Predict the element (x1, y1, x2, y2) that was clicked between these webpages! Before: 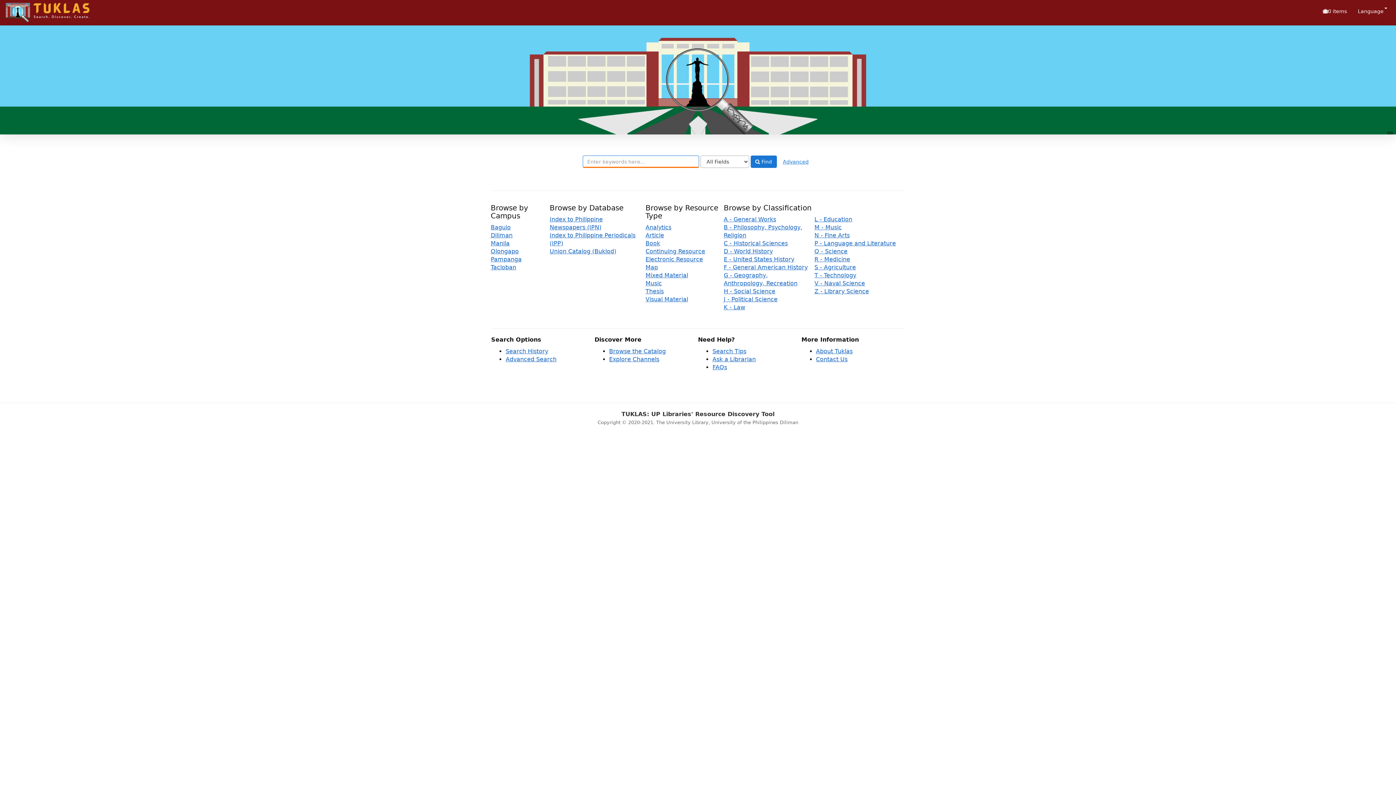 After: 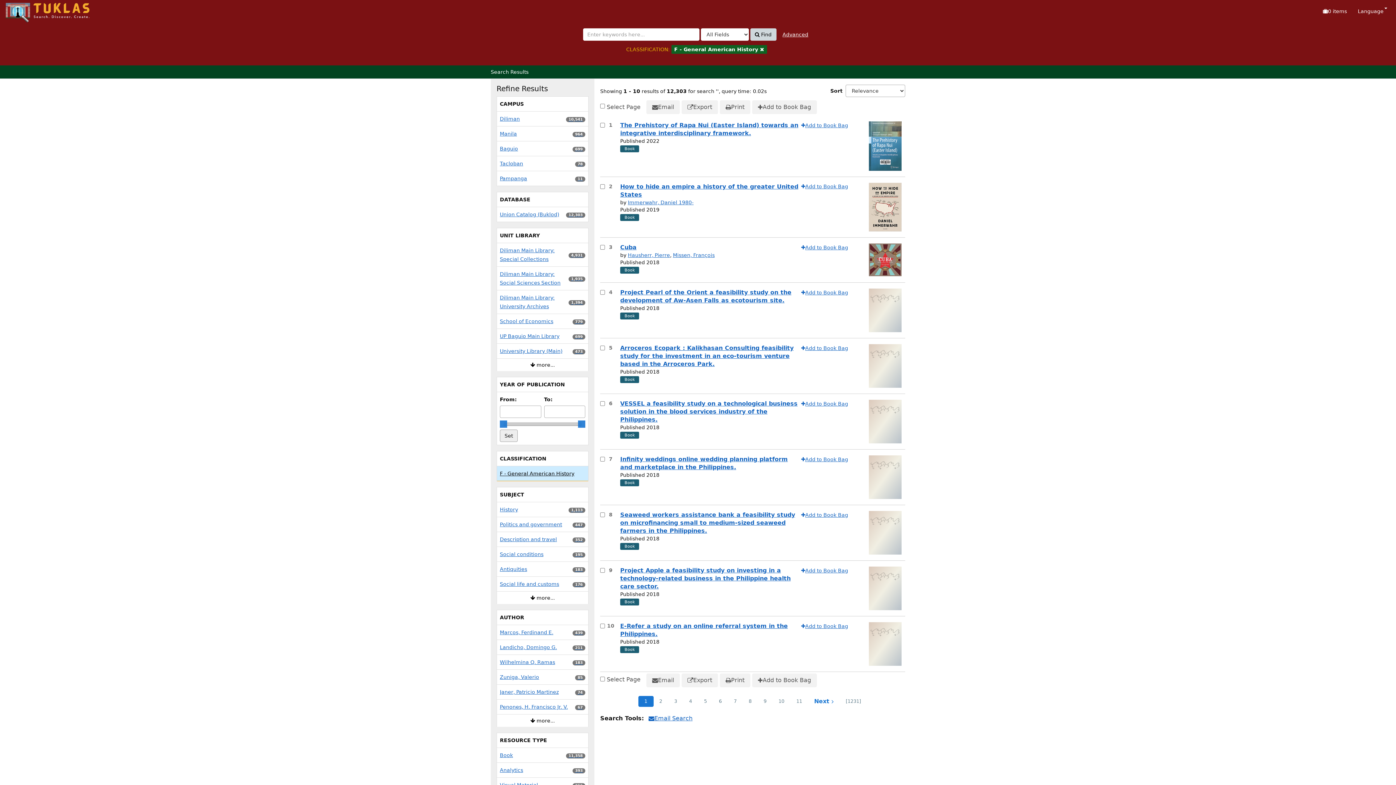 Action: label: F - General American History bbox: (723, 264, 807, 270)